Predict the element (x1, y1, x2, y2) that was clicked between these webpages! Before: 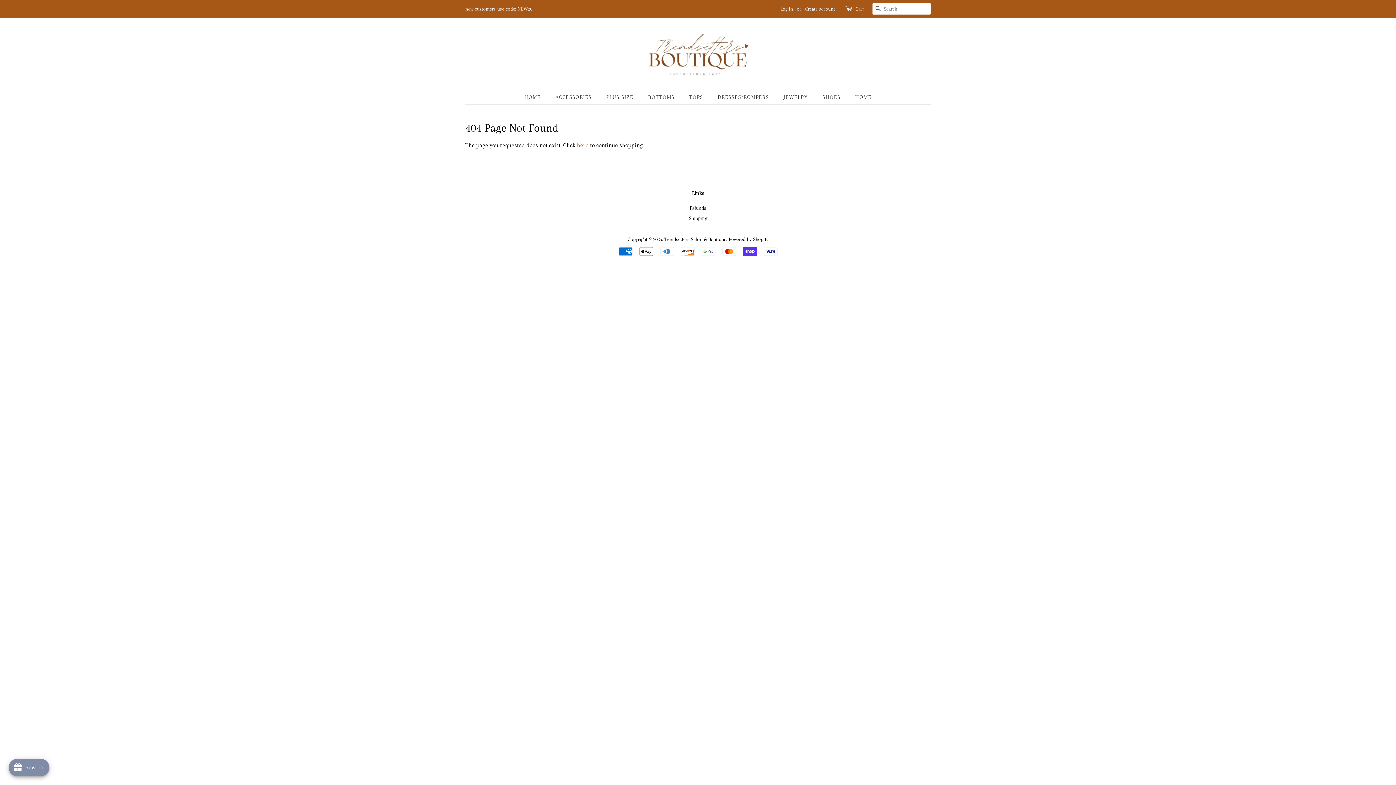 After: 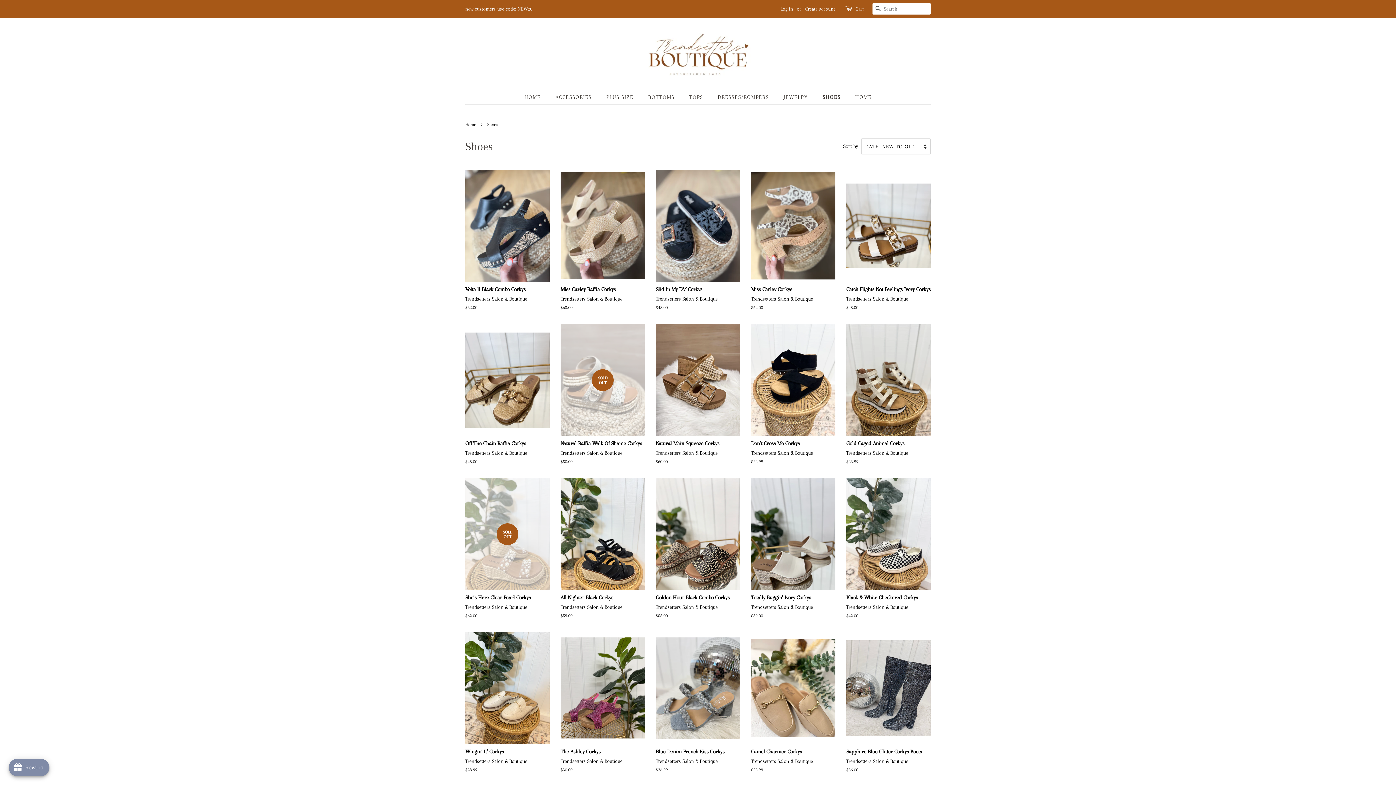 Action: bbox: (817, 90, 848, 104) label: SHOES